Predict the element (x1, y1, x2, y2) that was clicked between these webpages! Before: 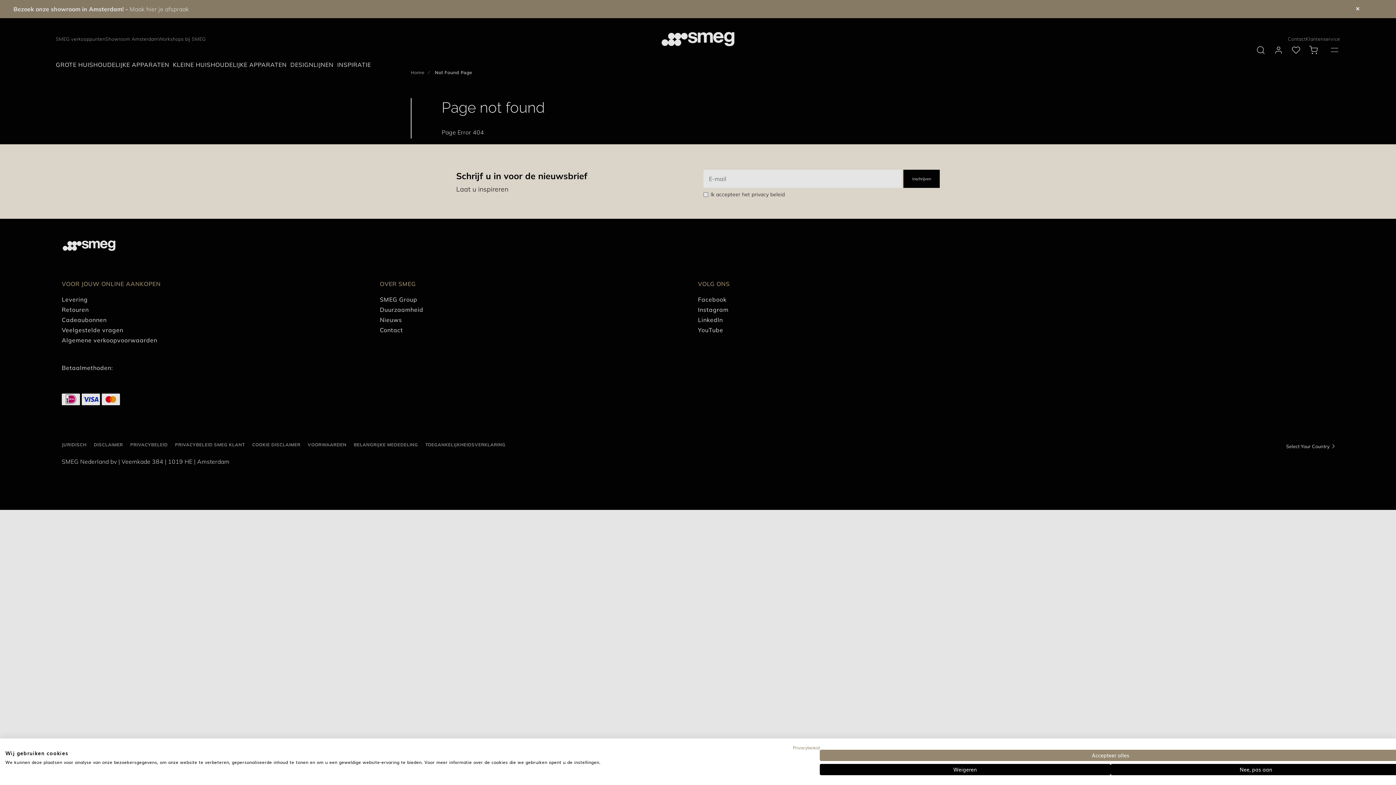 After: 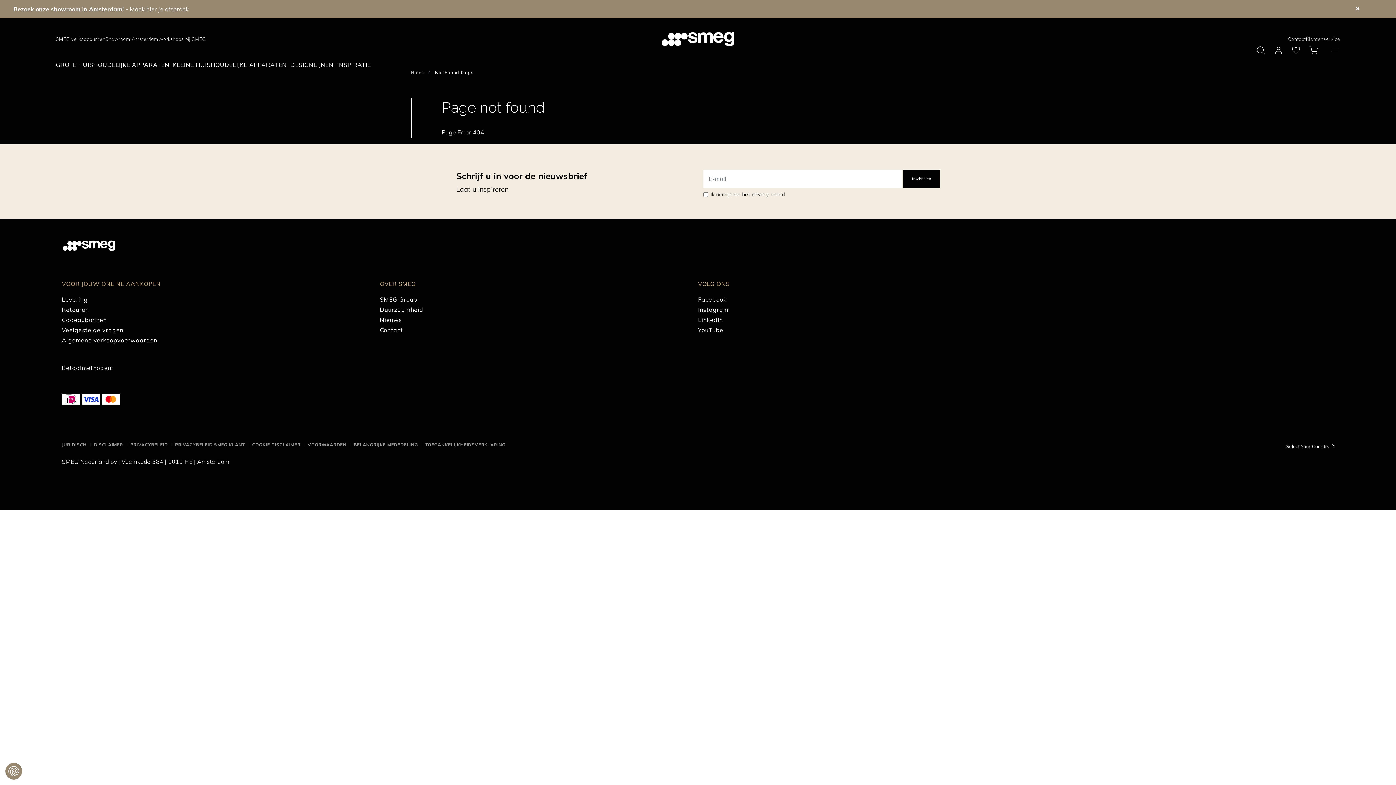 Action: label: Alle cookies weigeren bbox: (820, 764, 1110, 775)